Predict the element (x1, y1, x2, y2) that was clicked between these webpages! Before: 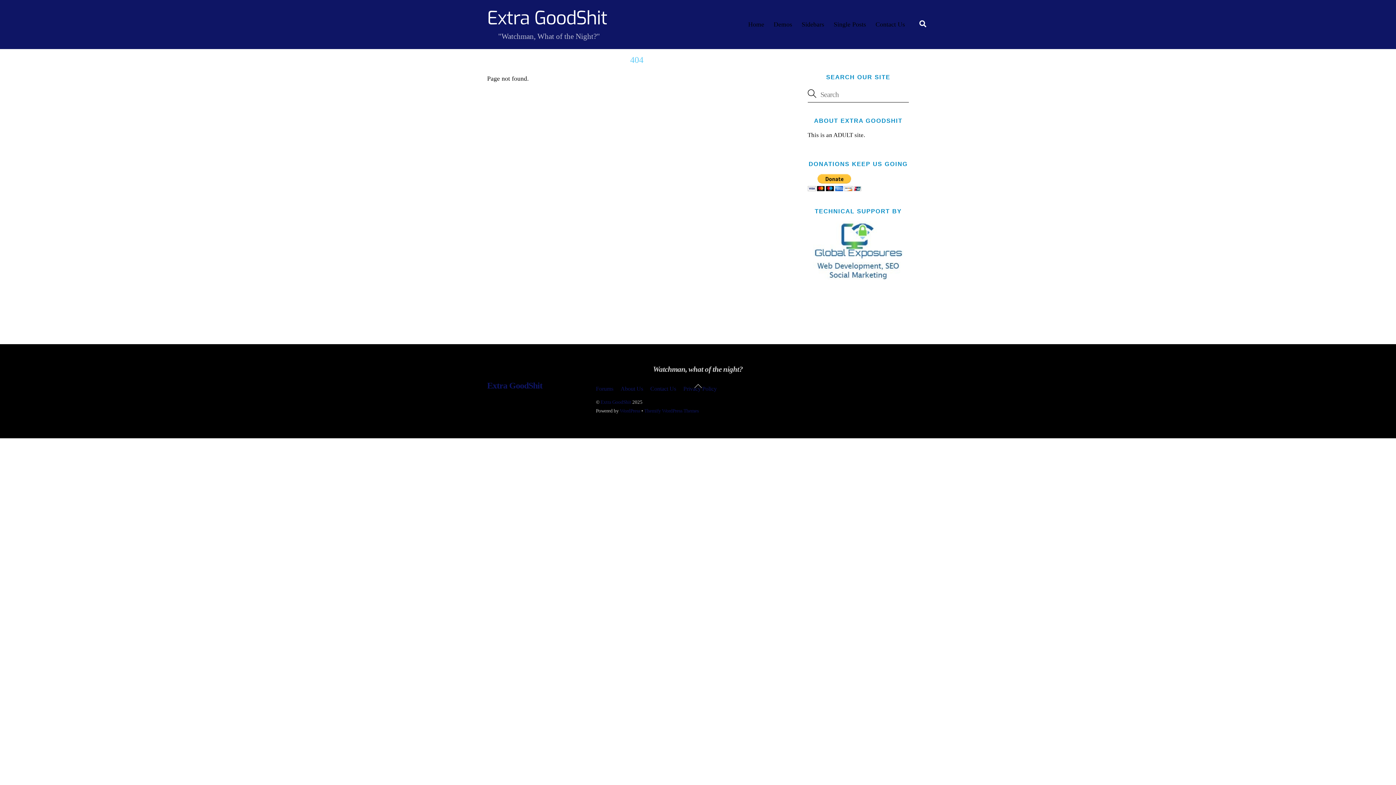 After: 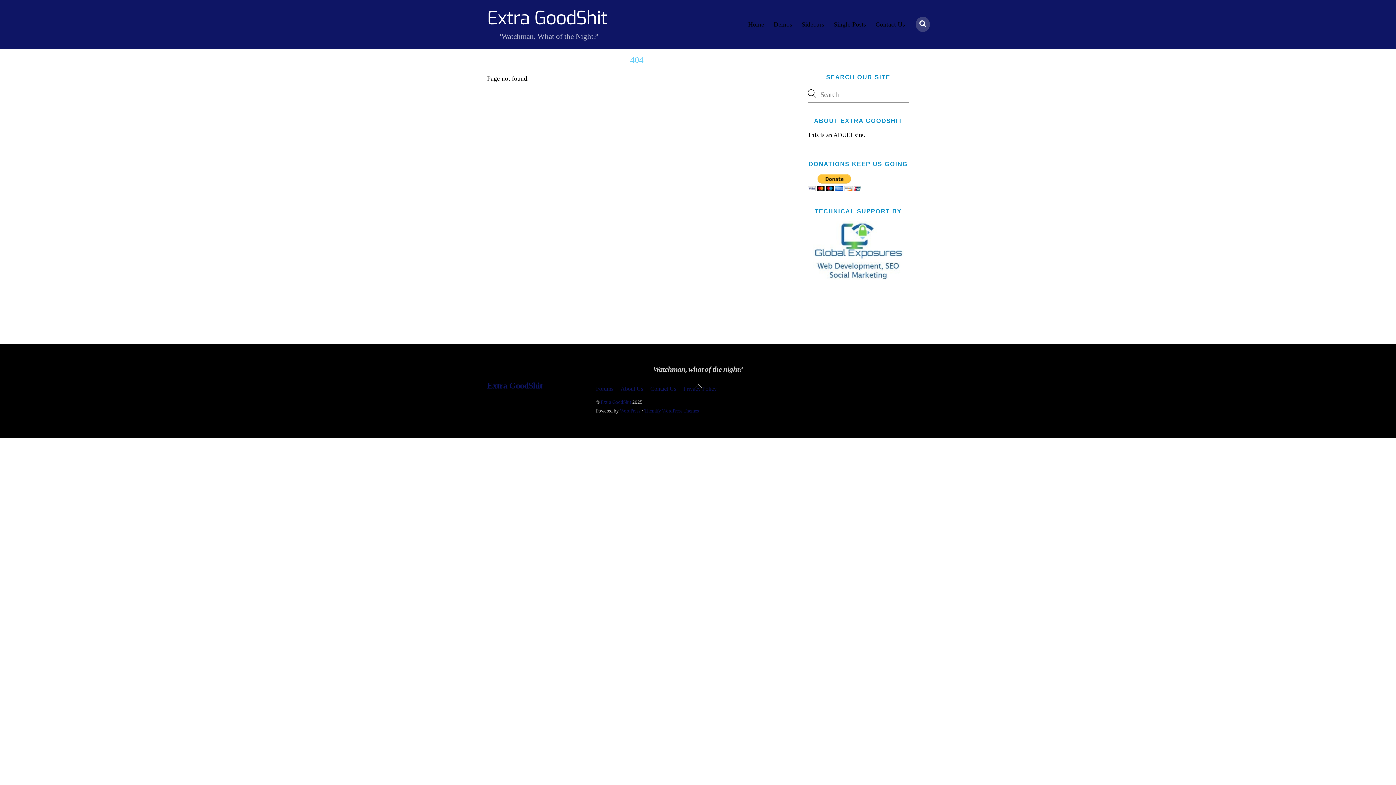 Action: bbox: (916, 16, 930, 32) label: Search